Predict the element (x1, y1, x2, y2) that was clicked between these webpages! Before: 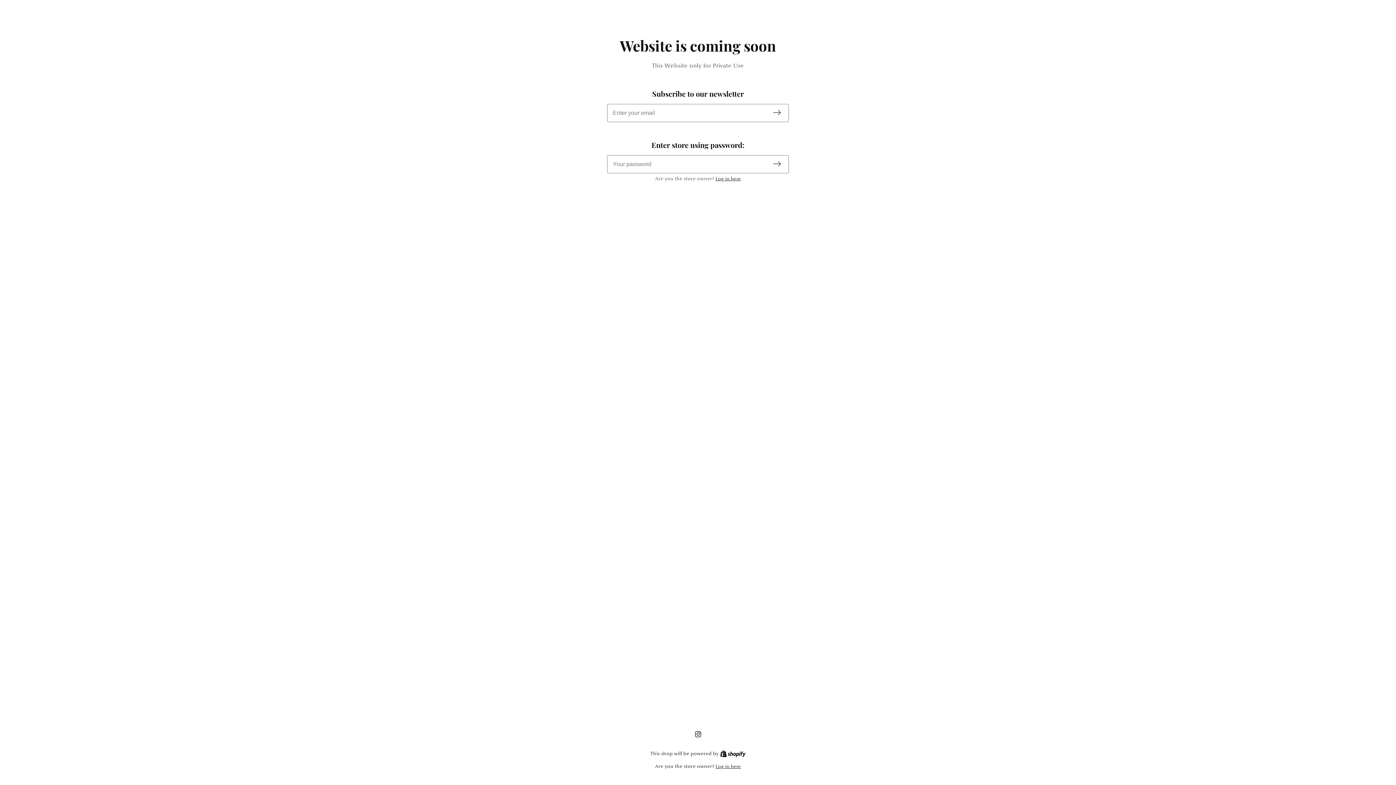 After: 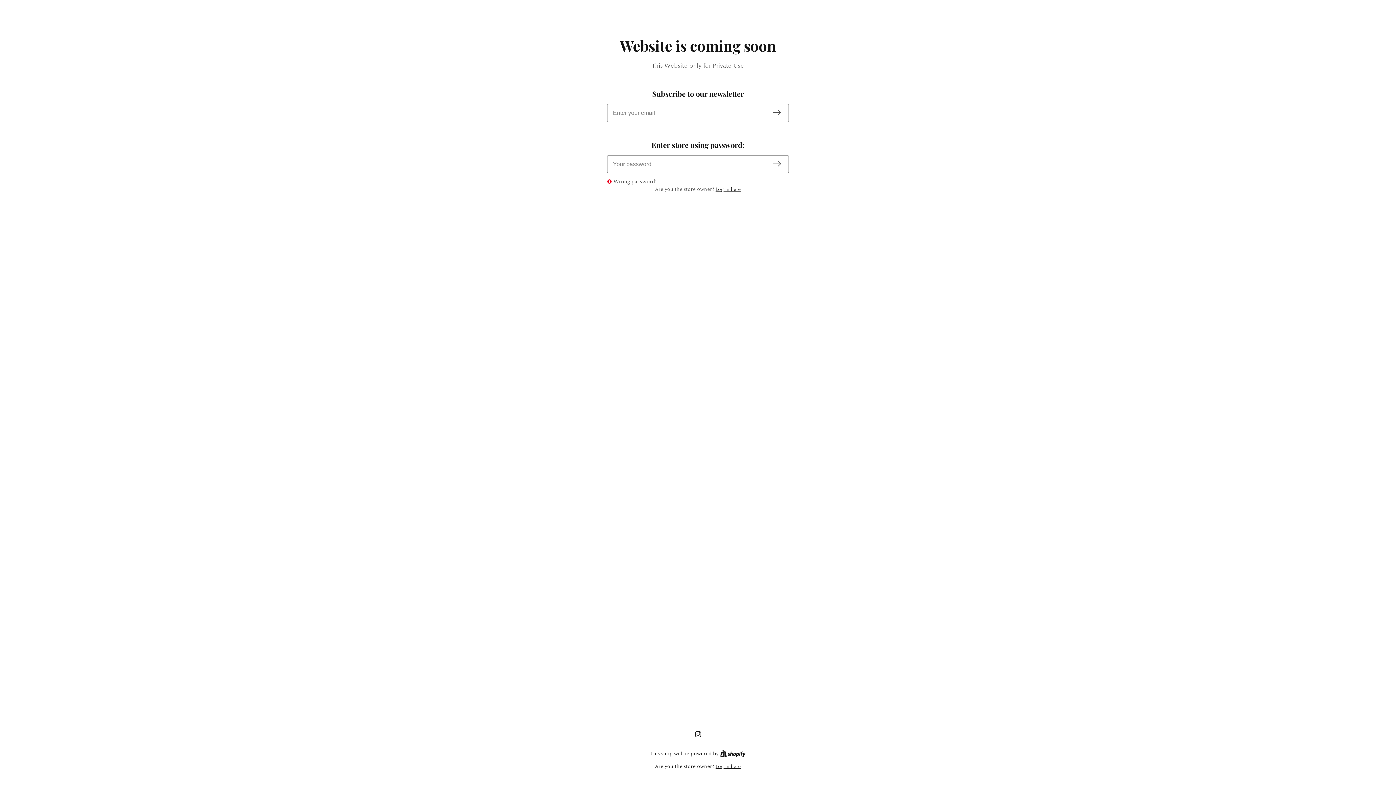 Action: label: SUBSCRIBE bbox: (770, 160, 783, 168)